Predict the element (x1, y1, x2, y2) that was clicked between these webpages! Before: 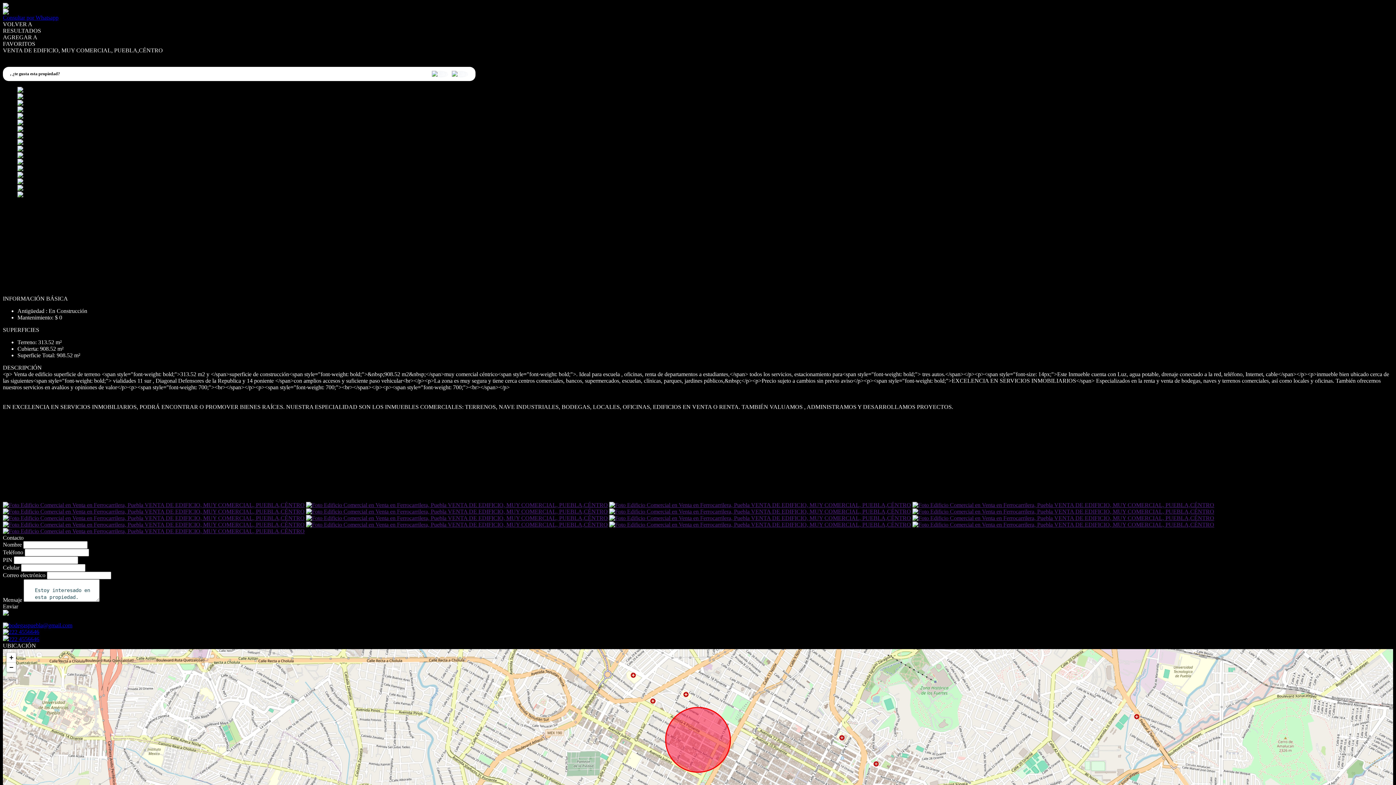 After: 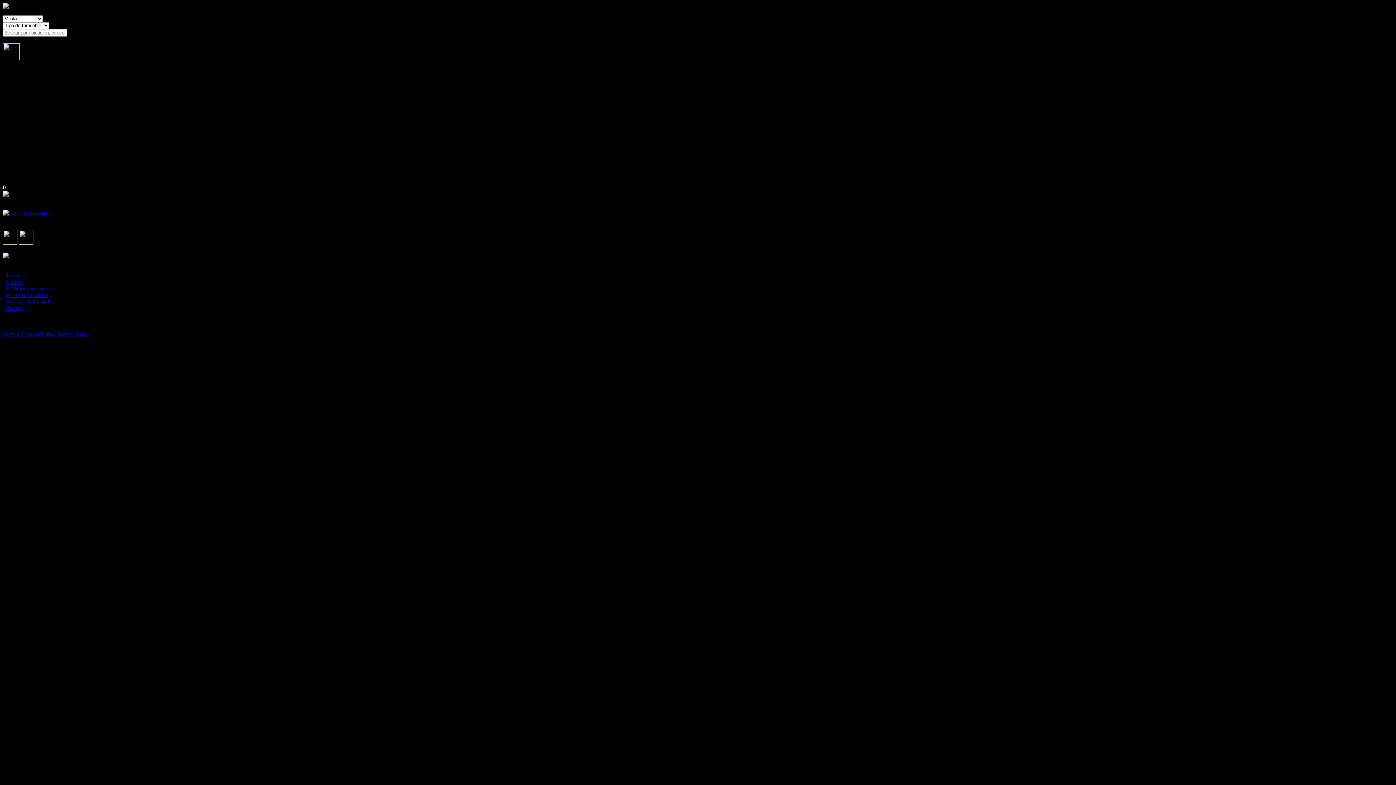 Action: bbox: (2, 3, 8, 9)